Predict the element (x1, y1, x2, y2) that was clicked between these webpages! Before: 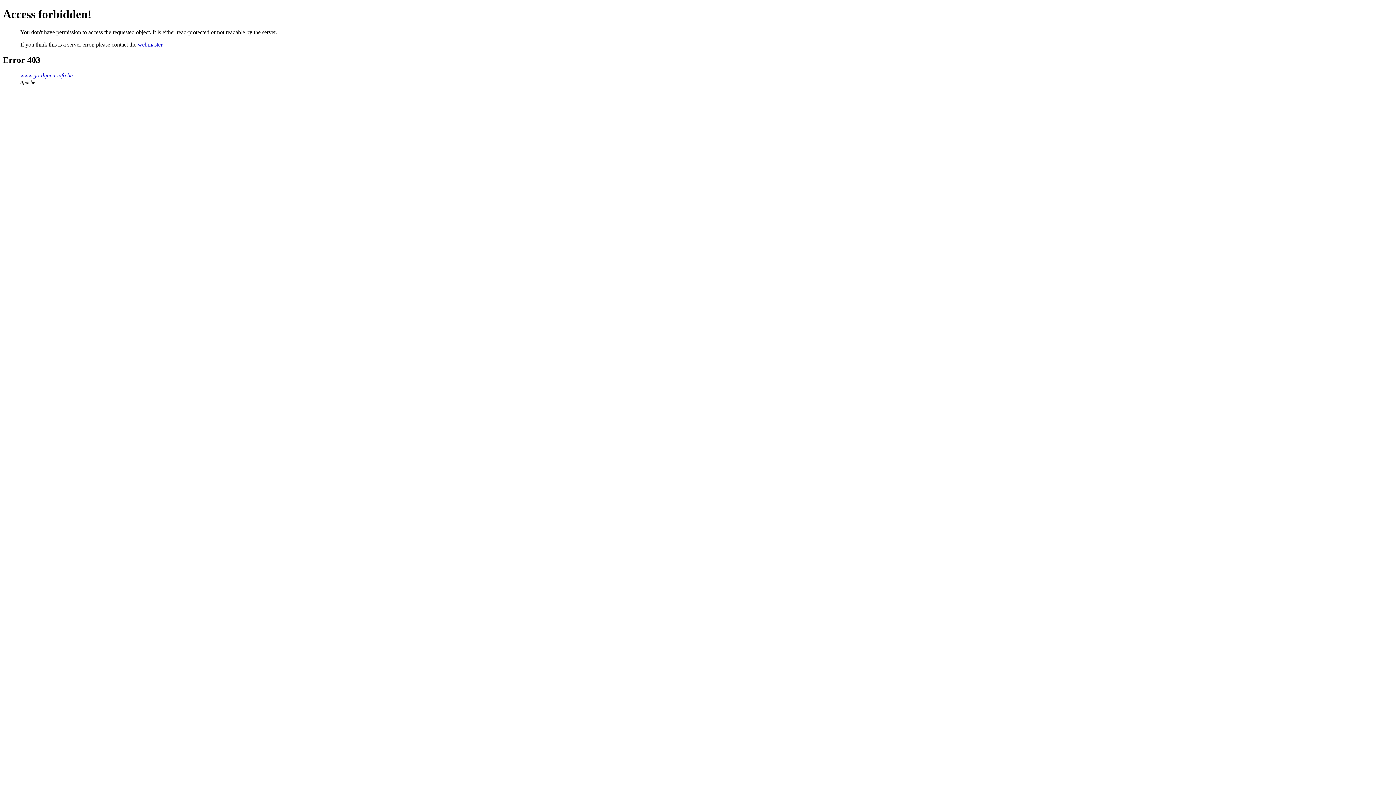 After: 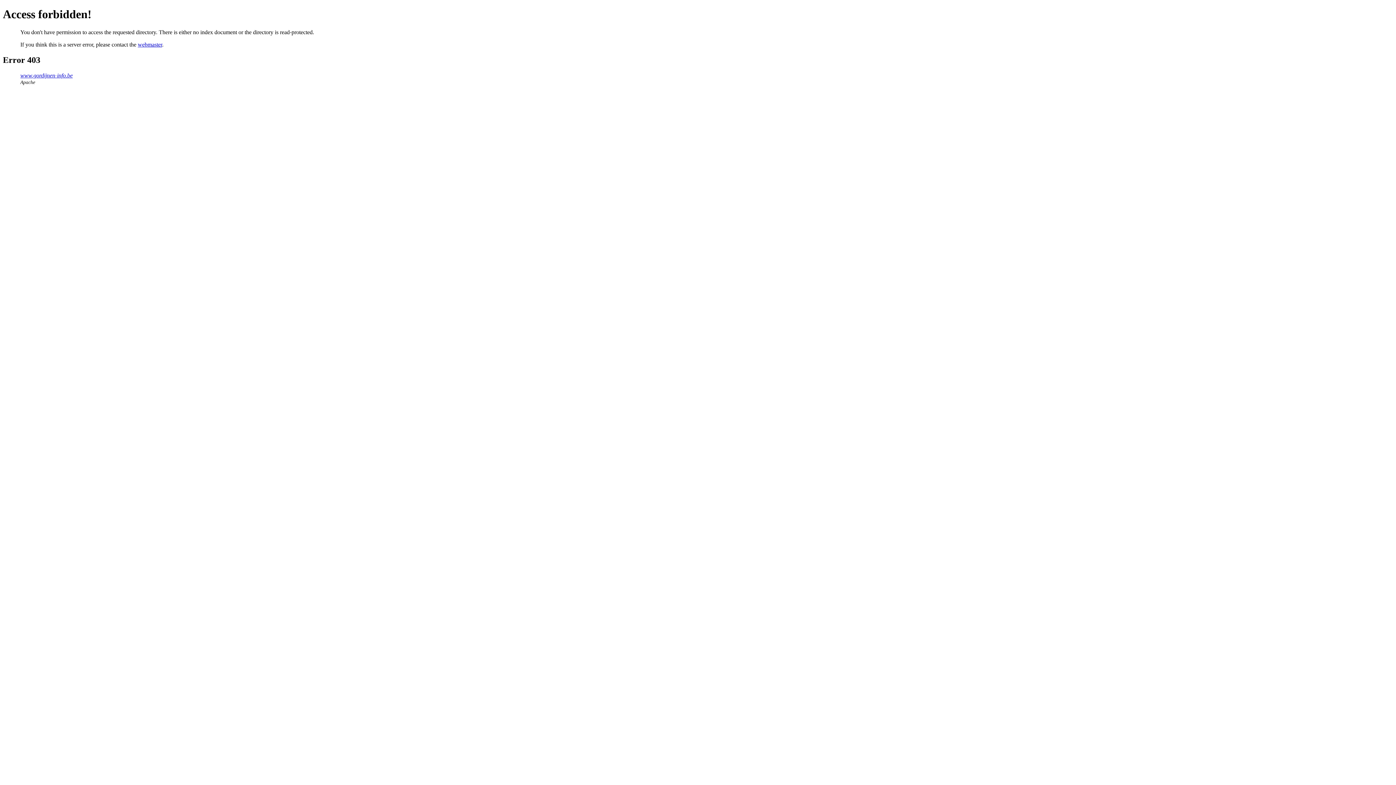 Action: bbox: (20, 72, 72, 78) label: www.gordijnen-info.be